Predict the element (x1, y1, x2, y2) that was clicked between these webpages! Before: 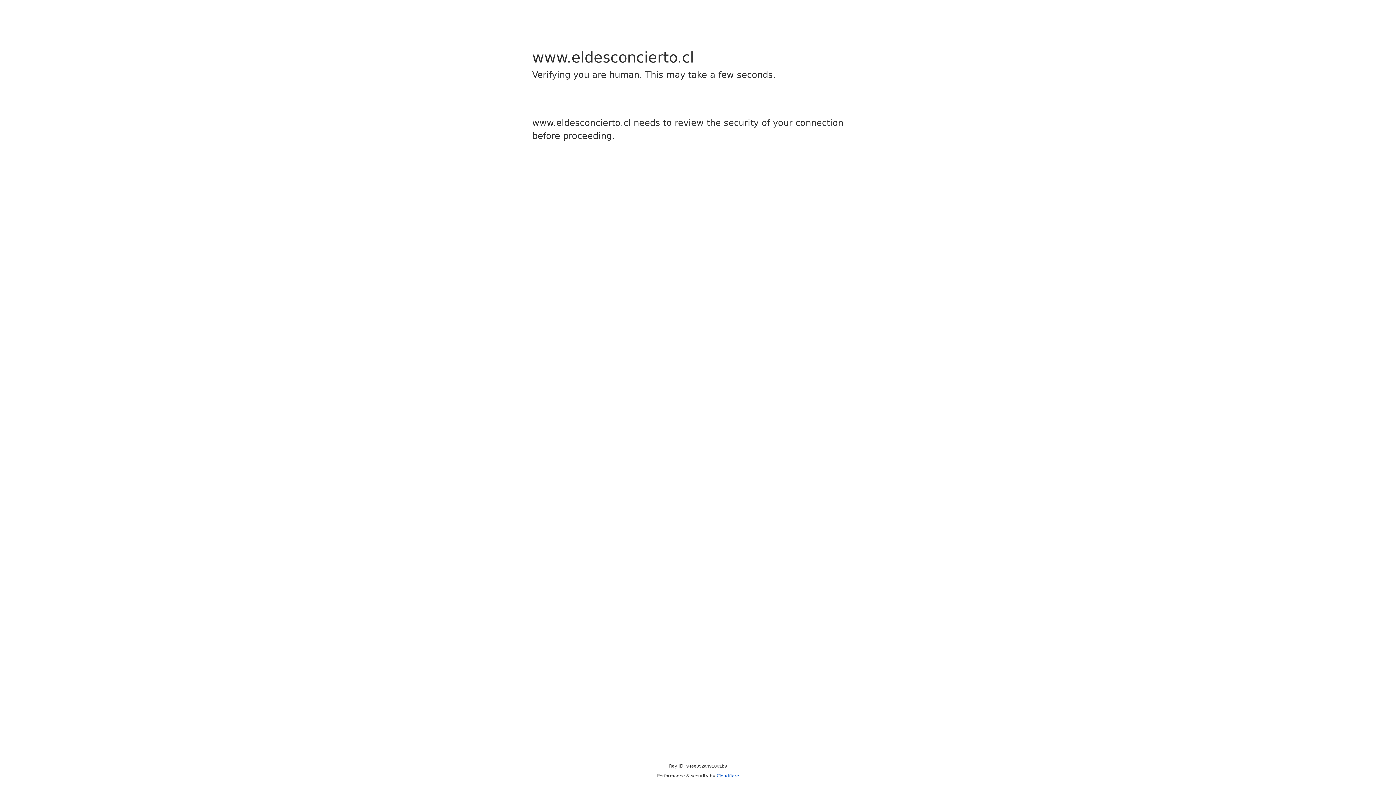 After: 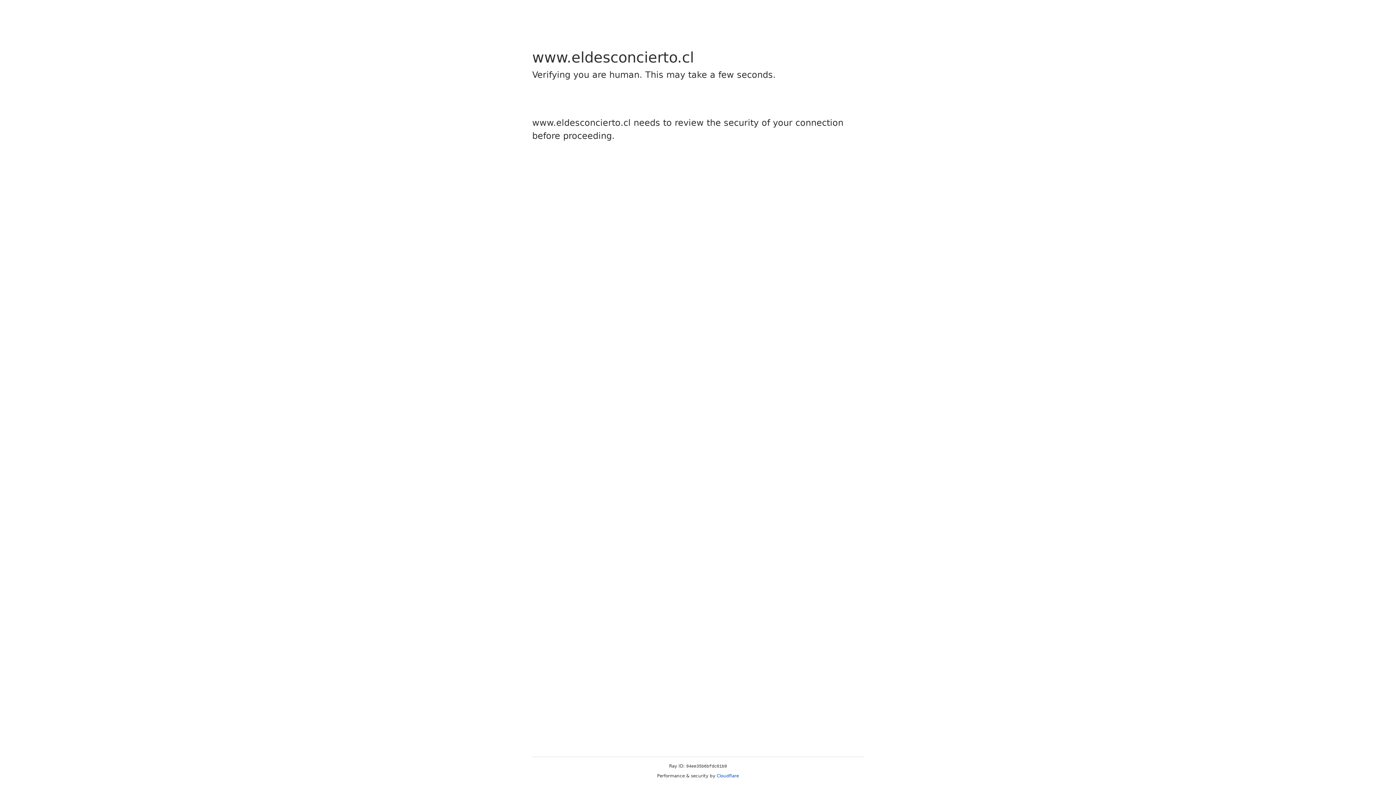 Action: label: Cloudflare bbox: (716, 773, 739, 778)